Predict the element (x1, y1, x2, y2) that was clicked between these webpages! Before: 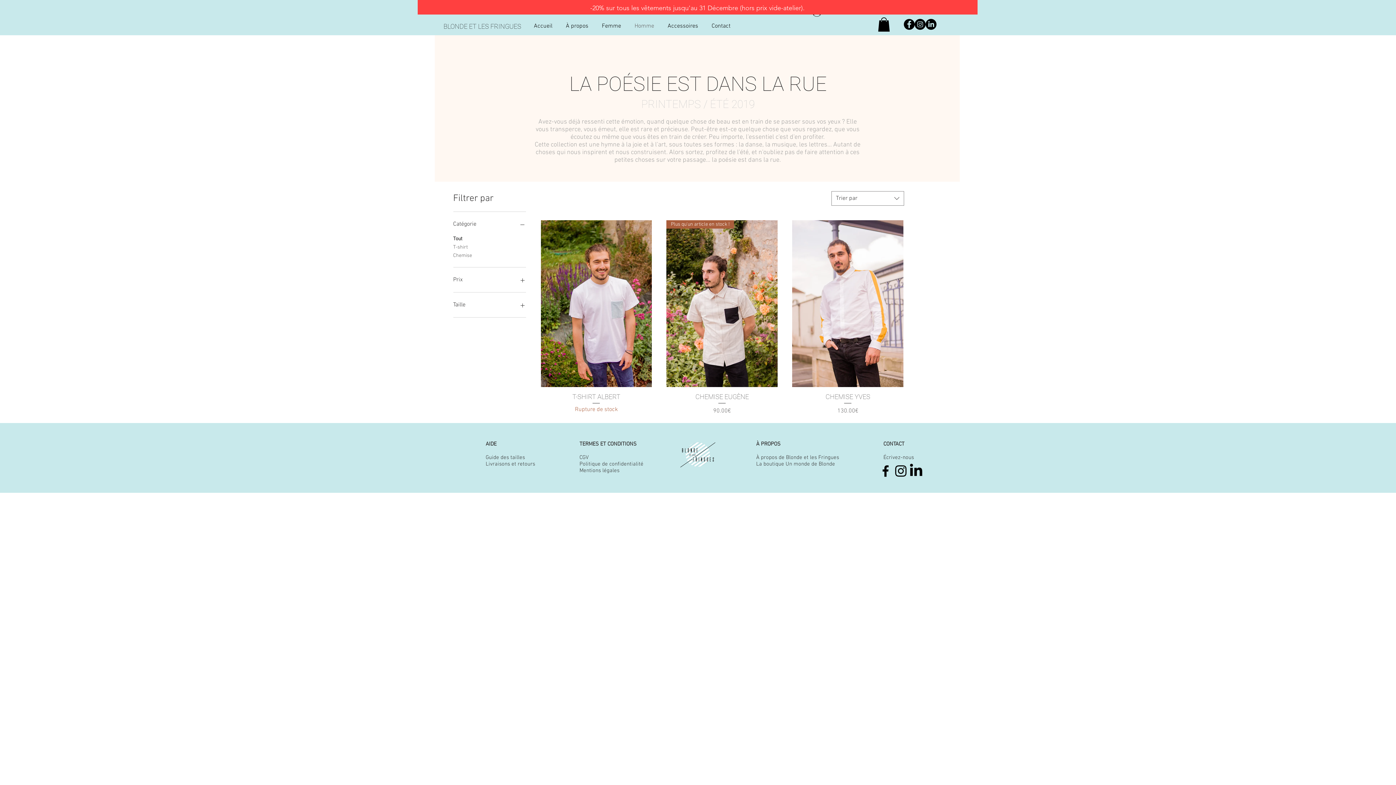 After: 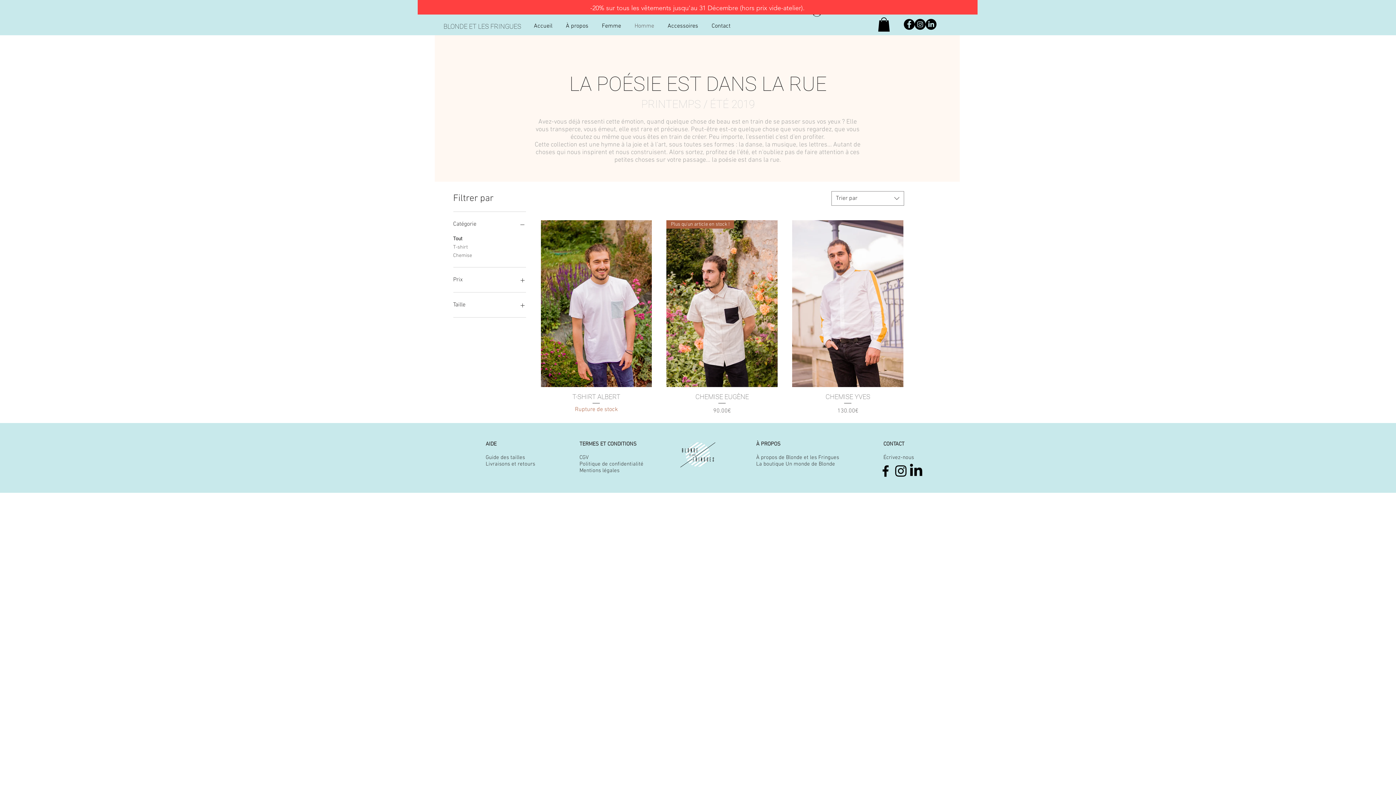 Action: bbox: (904, 18, 914, 29) label: Facebook - Black Circle